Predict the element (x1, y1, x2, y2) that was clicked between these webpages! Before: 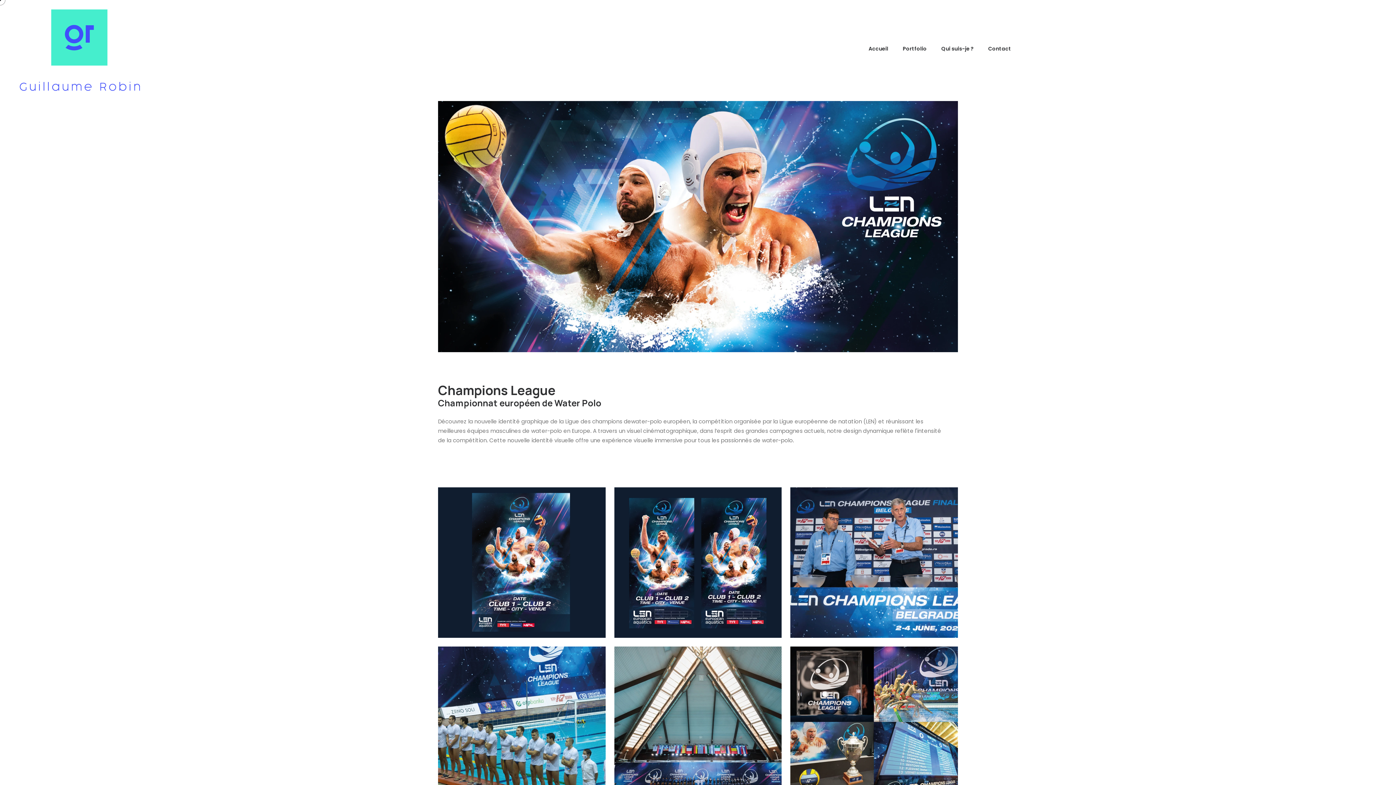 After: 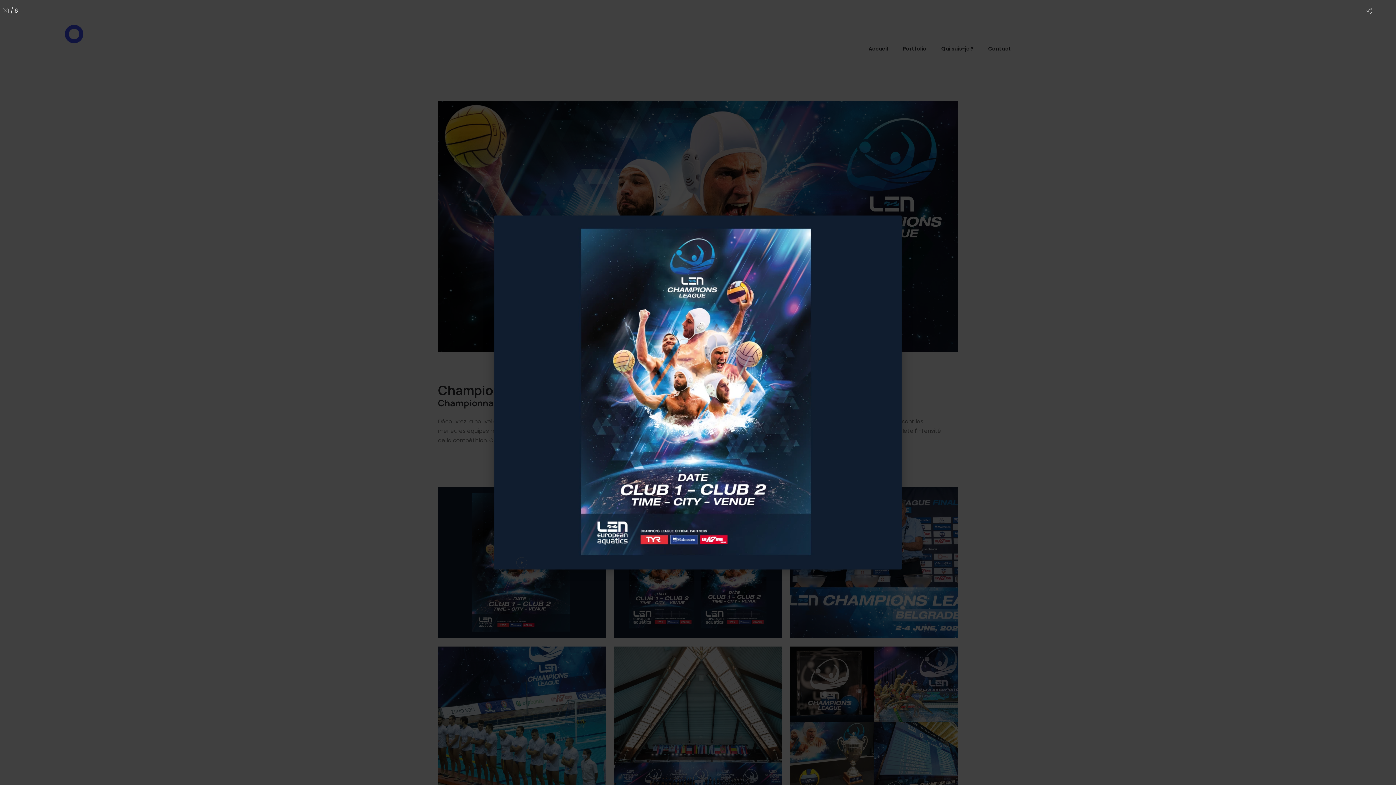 Action: bbox: (433, 487, 610, 638)